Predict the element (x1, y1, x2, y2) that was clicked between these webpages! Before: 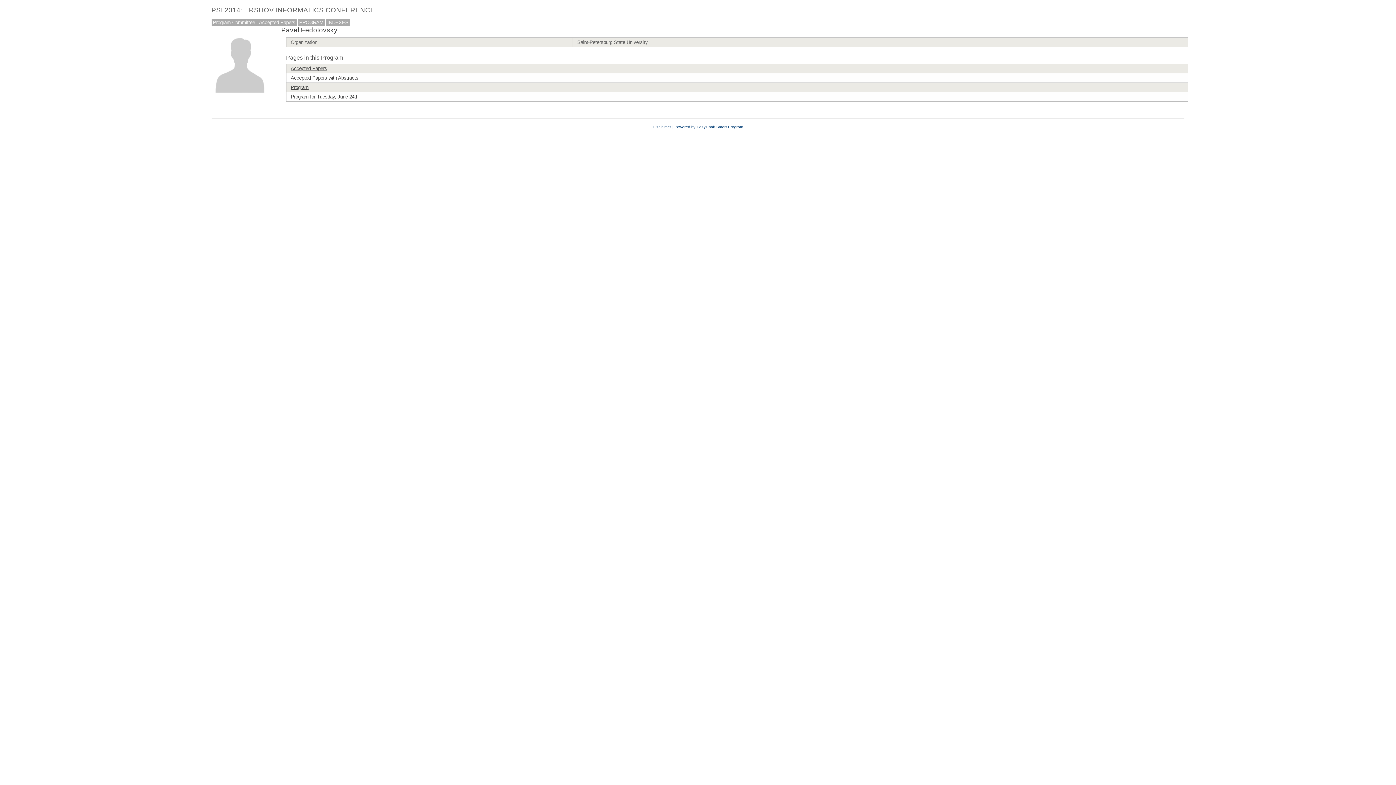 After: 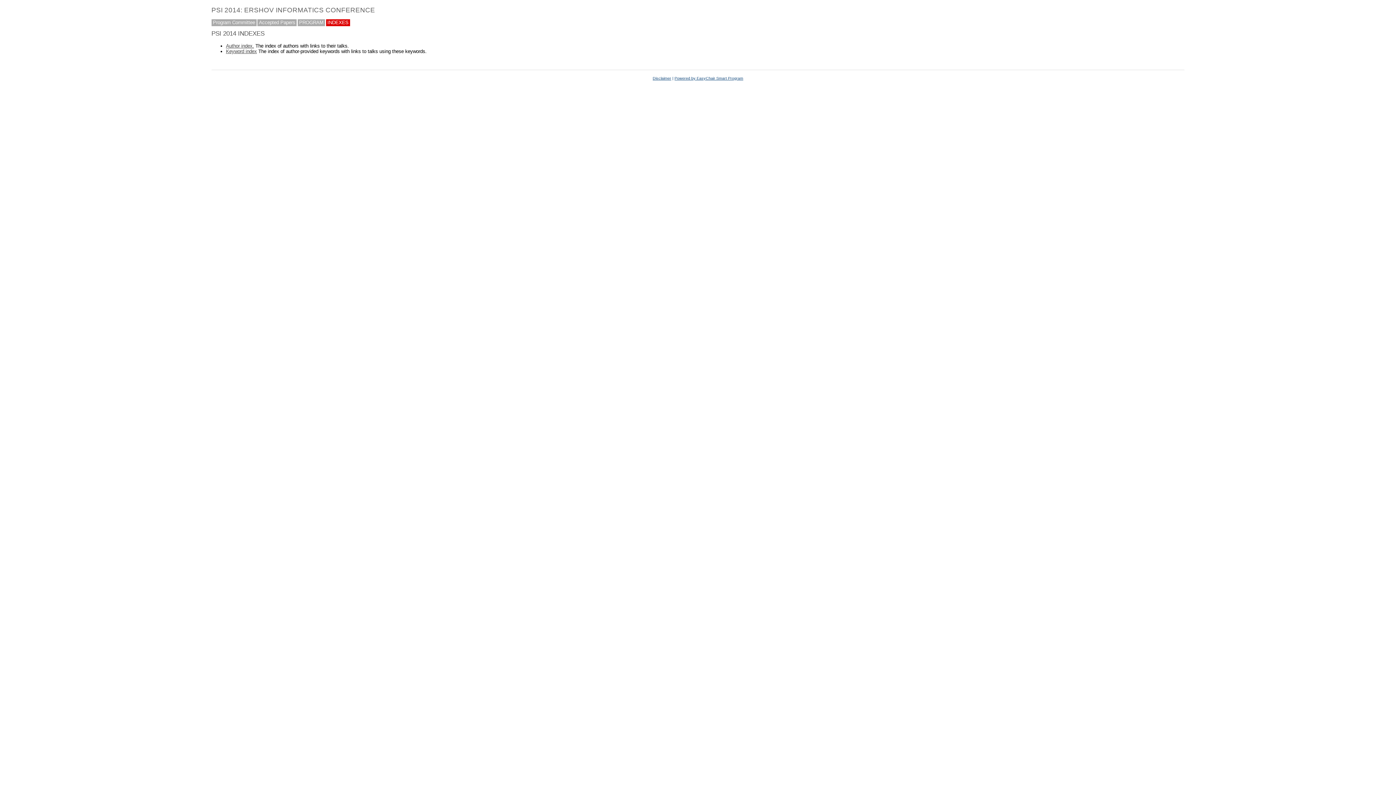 Action: bbox: (326, 19, 350, 26) label: INDEXES